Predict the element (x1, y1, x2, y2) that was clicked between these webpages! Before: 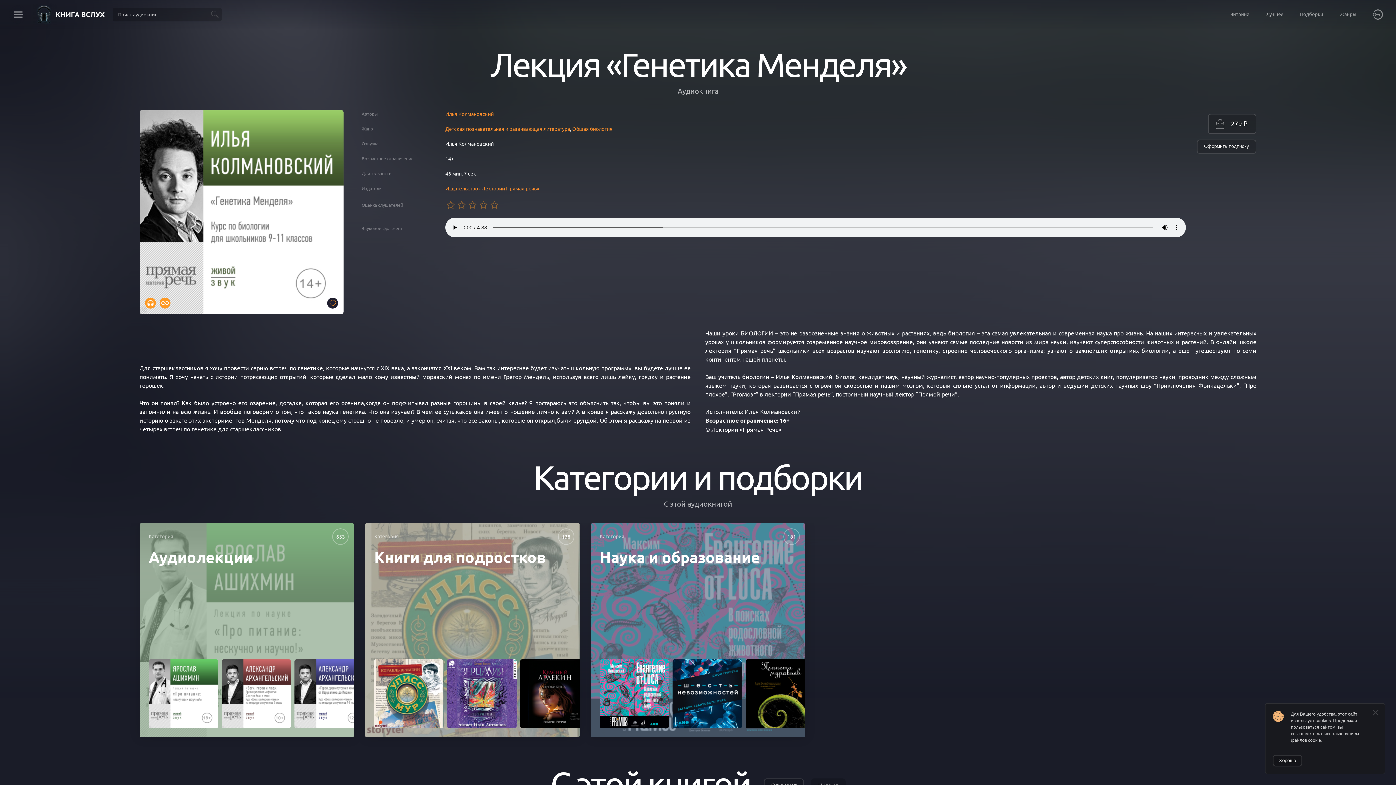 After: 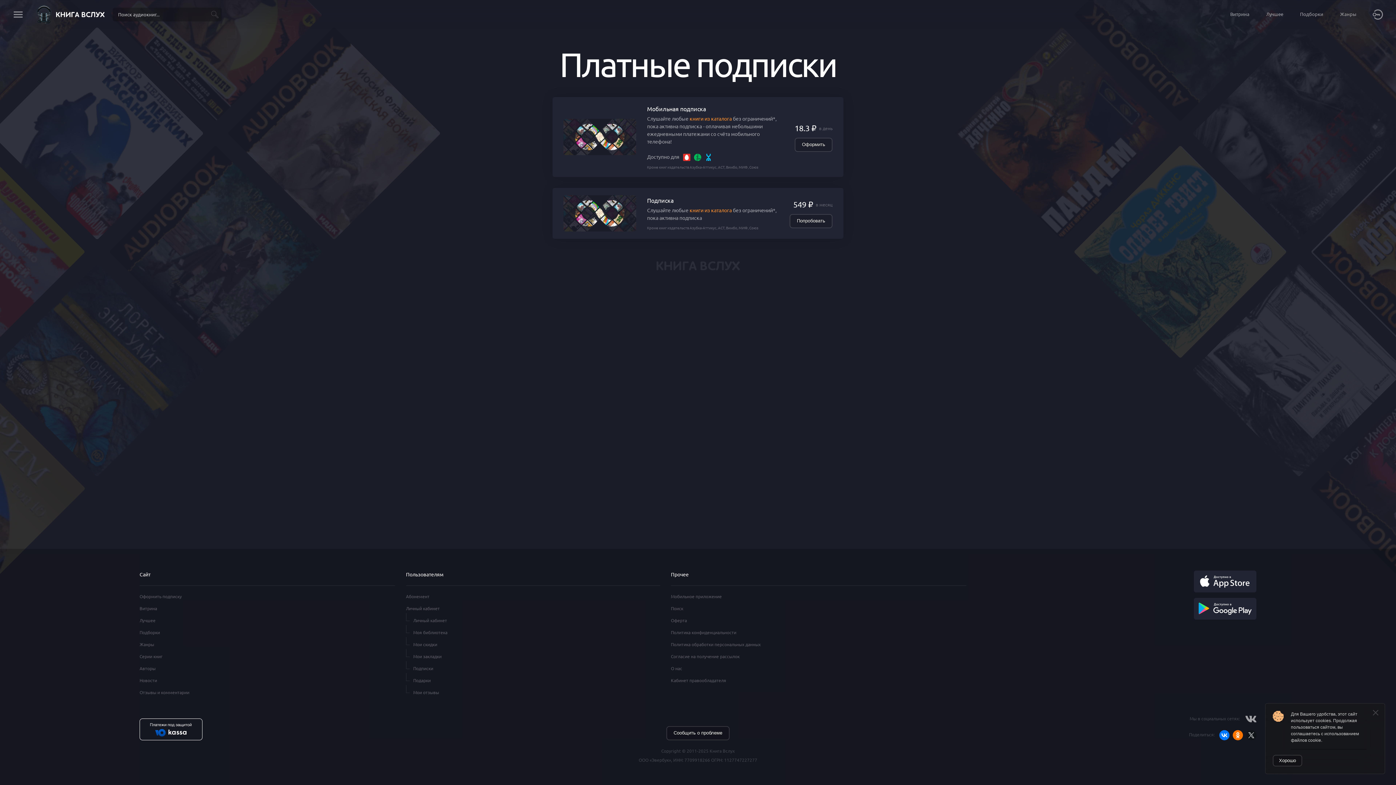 Action: bbox: (1197, 139, 1256, 153) label: Оформить подписку